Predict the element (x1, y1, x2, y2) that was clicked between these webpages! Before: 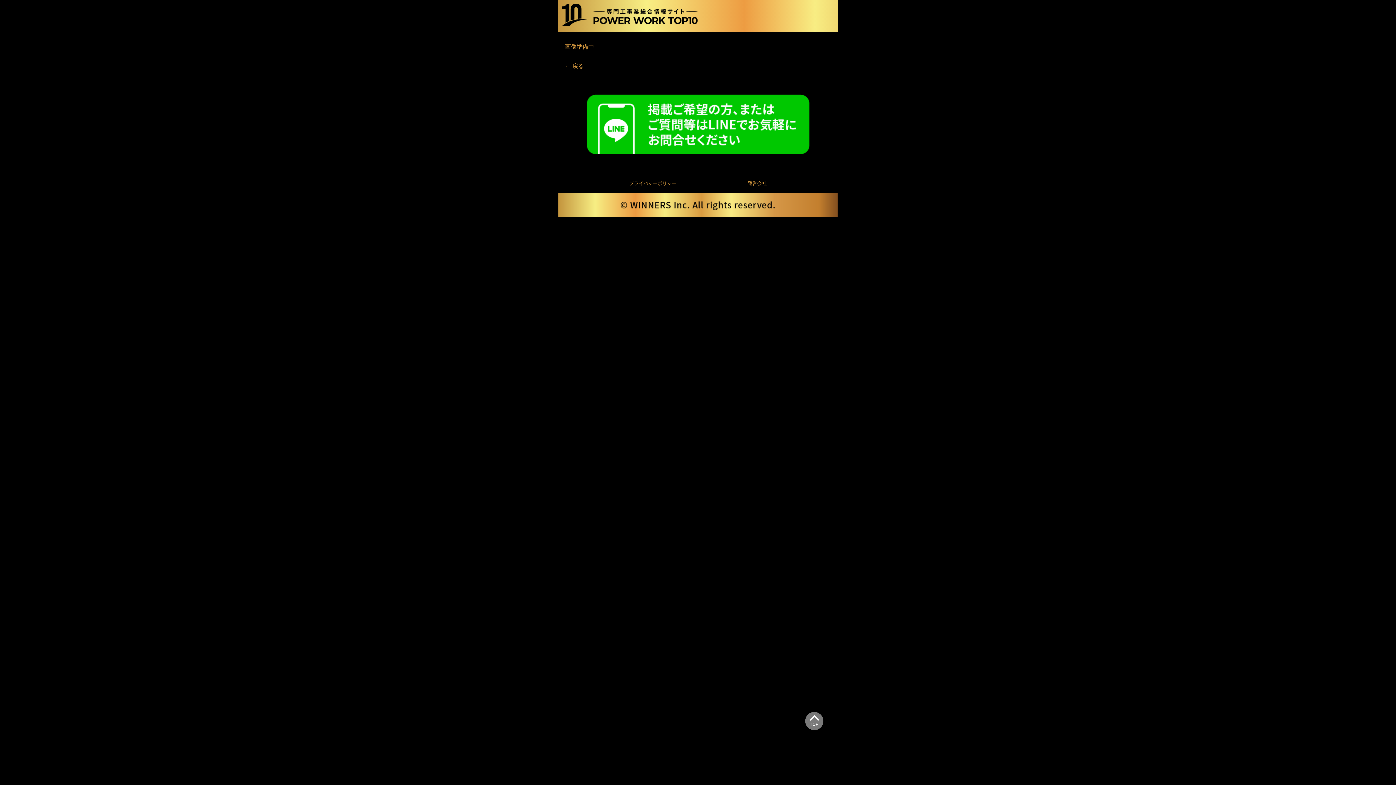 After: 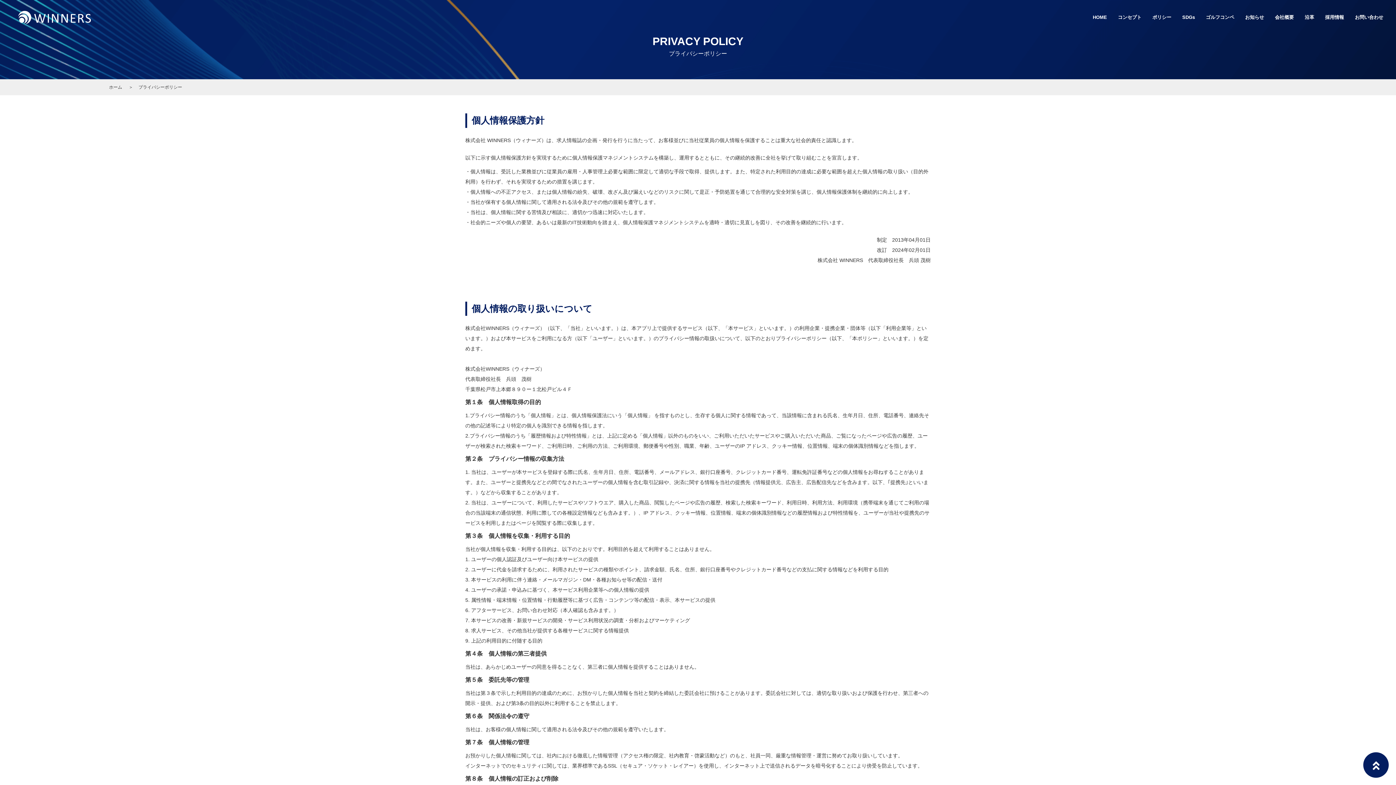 Action: bbox: (629, 180, 676, 186) label: プライバシーポリシー